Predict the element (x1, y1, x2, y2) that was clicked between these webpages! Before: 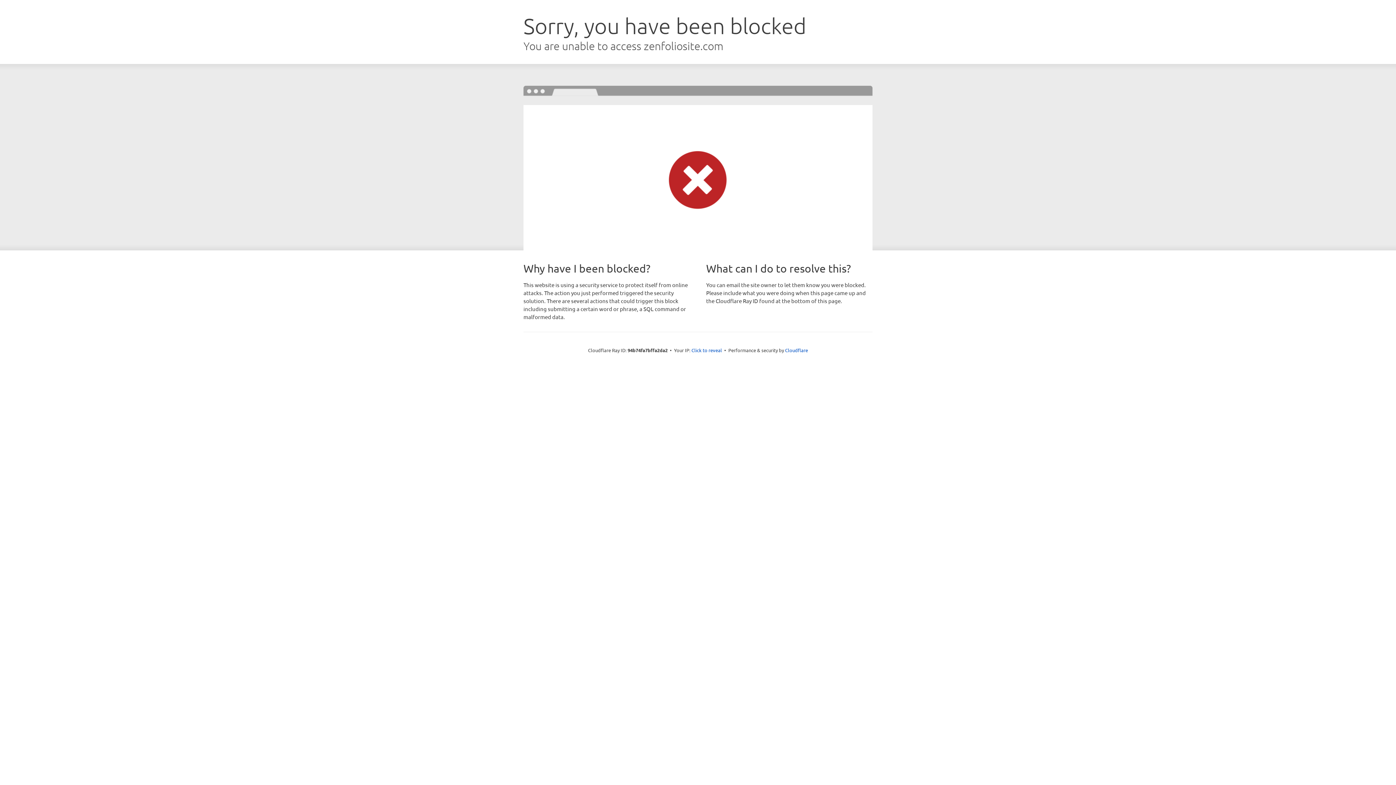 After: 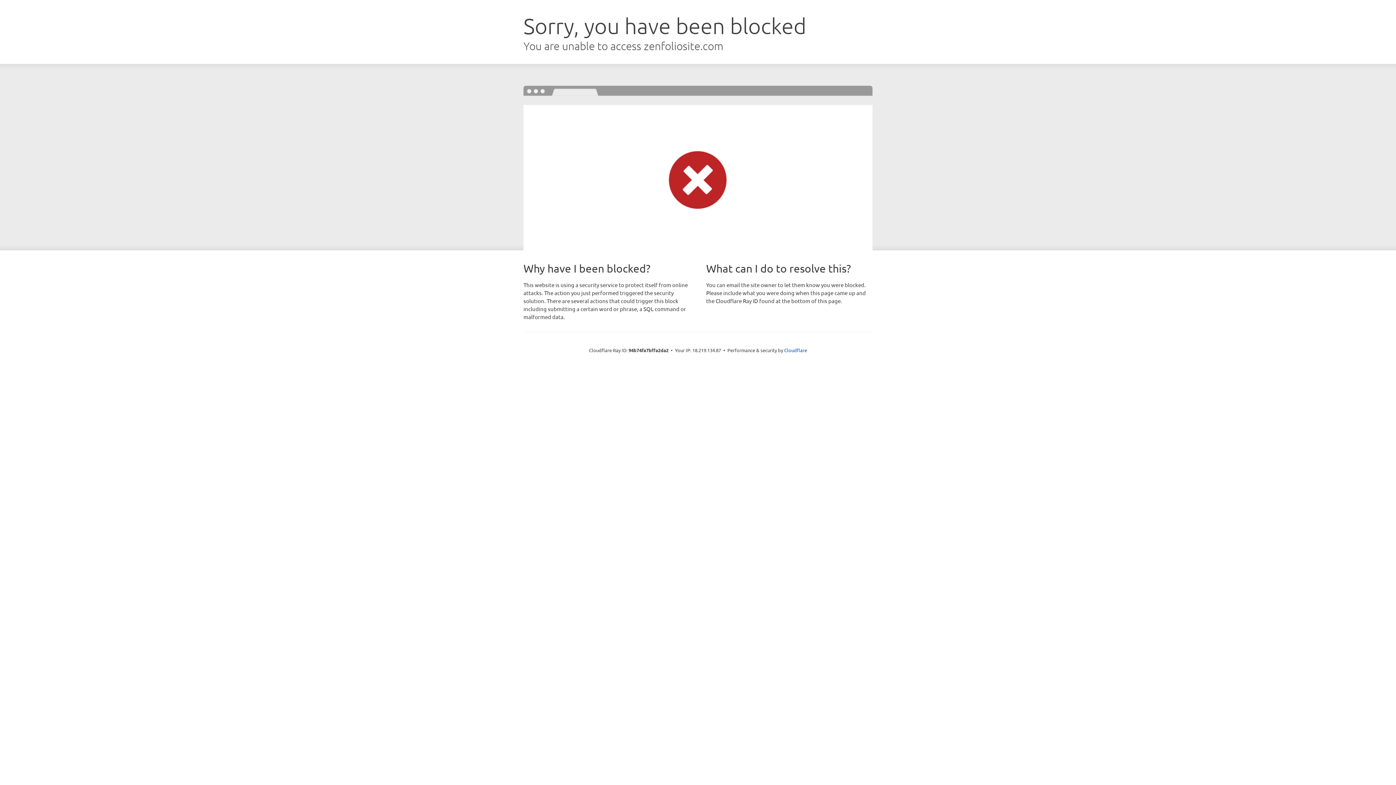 Action: bbox: (691, 346, 722, 353) label: Click to reveal